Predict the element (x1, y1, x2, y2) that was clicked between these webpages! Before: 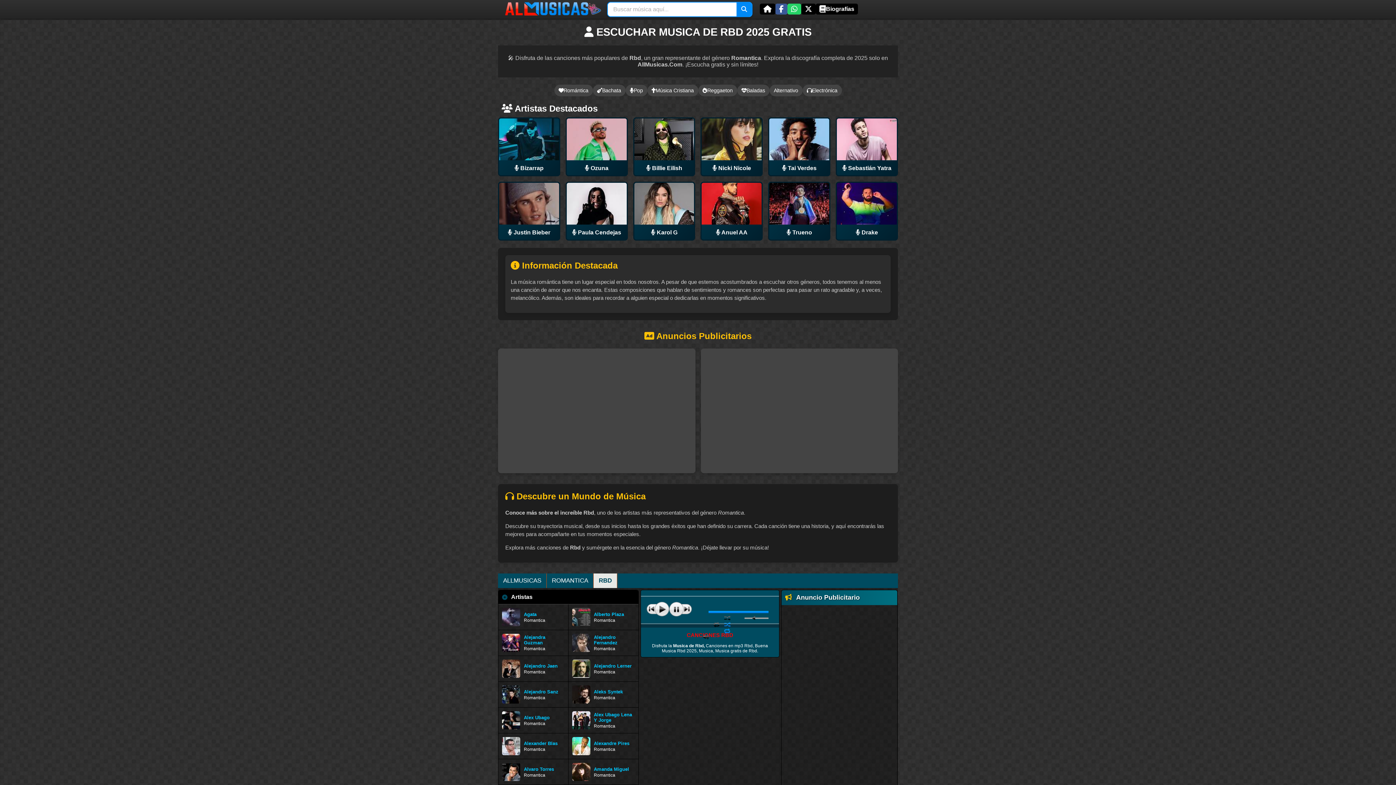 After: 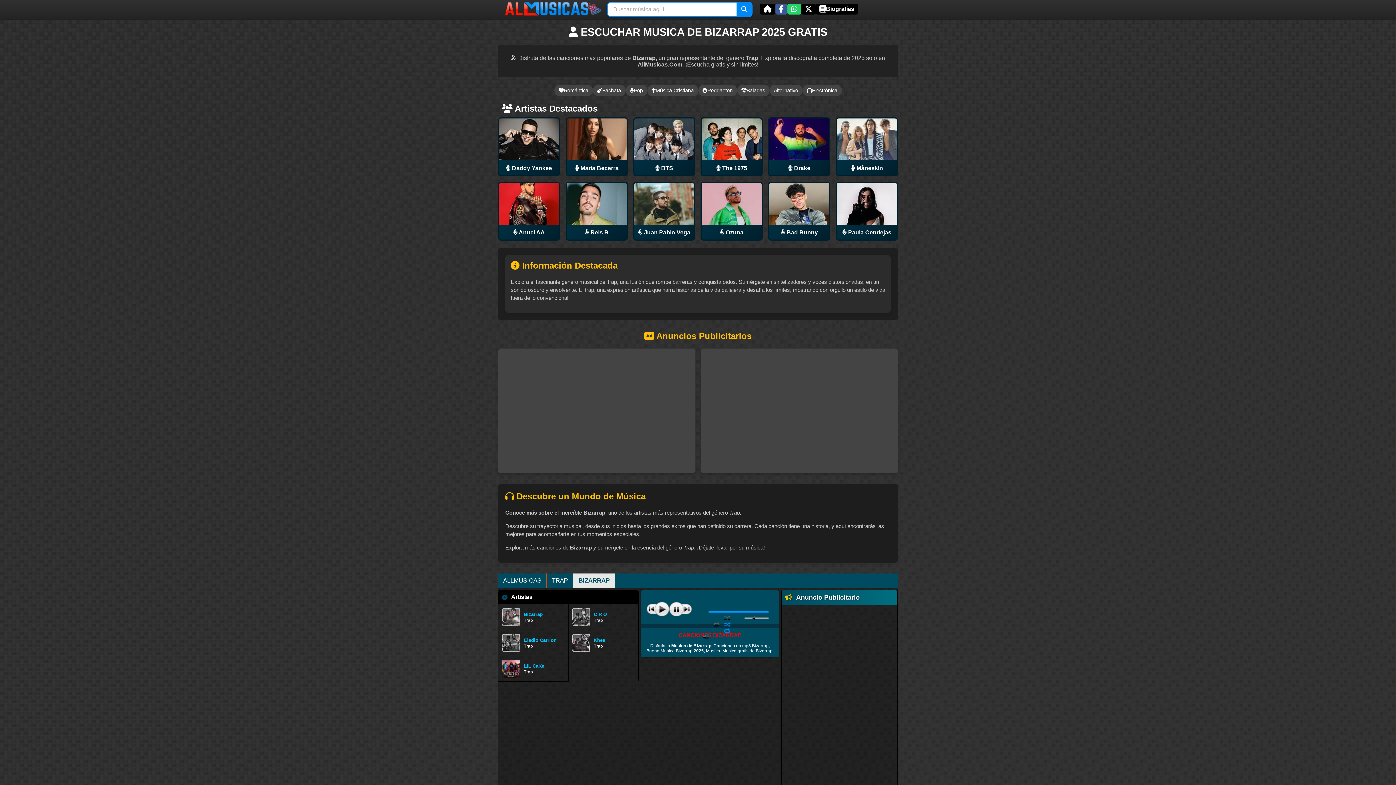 Action: label:  Bizarrap bbox: (499, 118, 559, 171)